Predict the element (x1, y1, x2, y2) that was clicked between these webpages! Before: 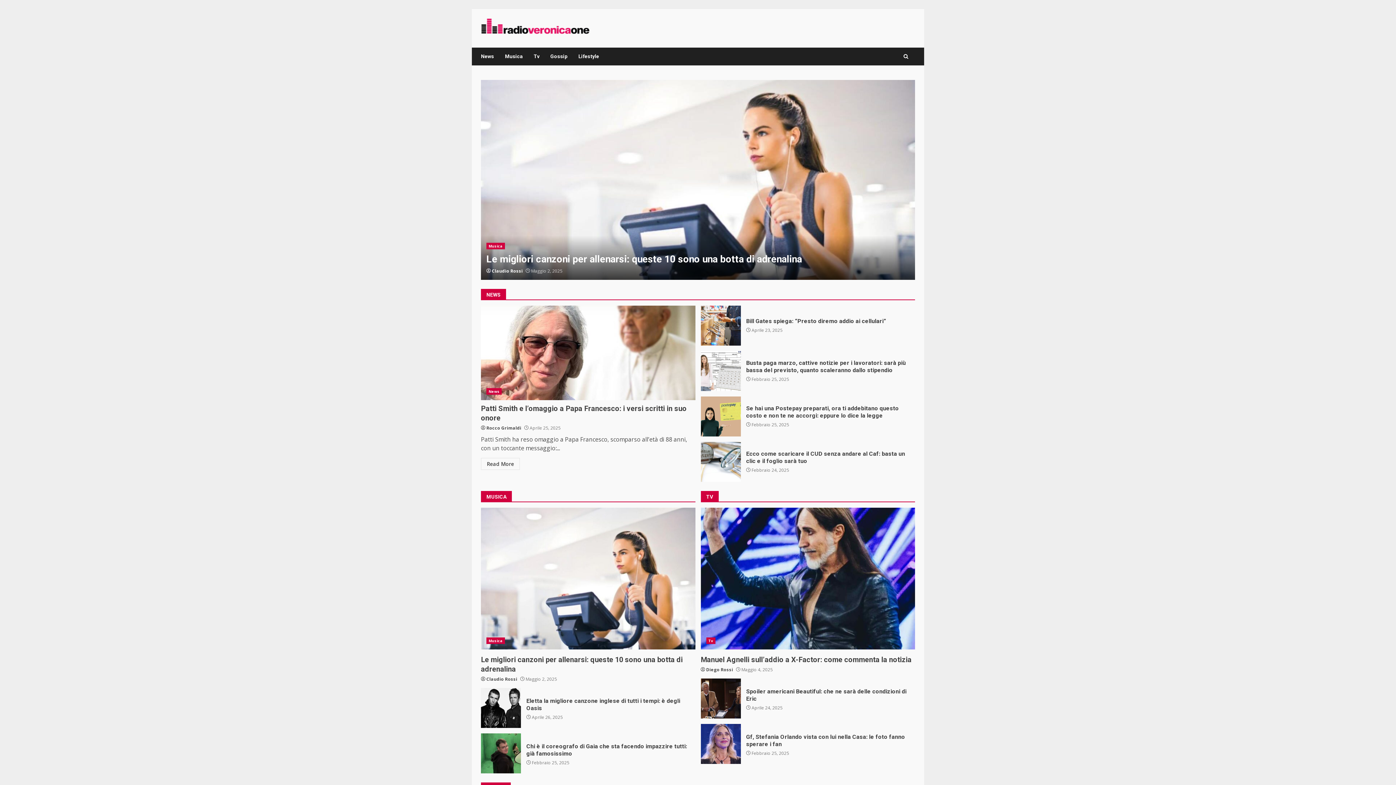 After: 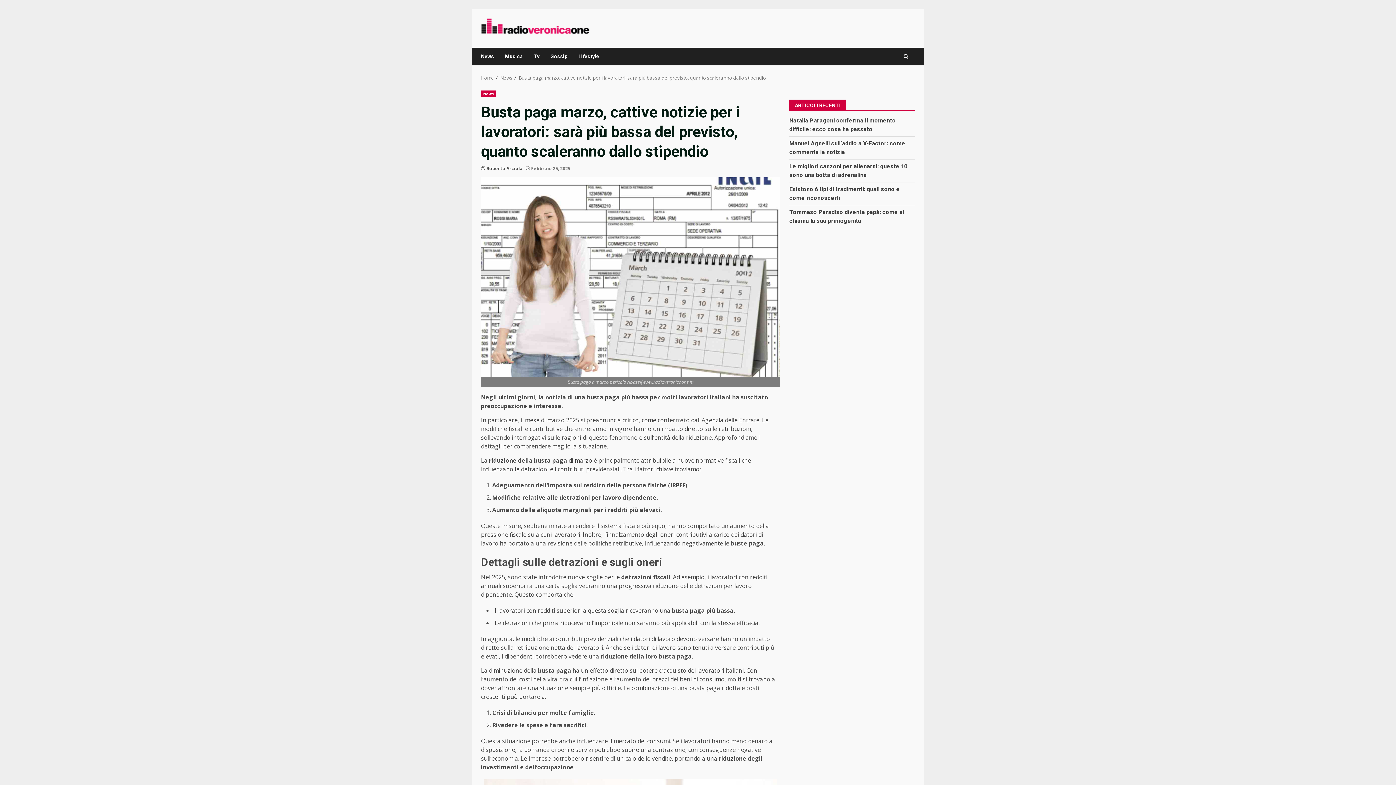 Action: bbox: (700, 351, 740, 391) label: Busta paga marzo, cattive notizie per i lavoratori: sarà più bassa del previsto, quanto scaleranno dallo stipendio